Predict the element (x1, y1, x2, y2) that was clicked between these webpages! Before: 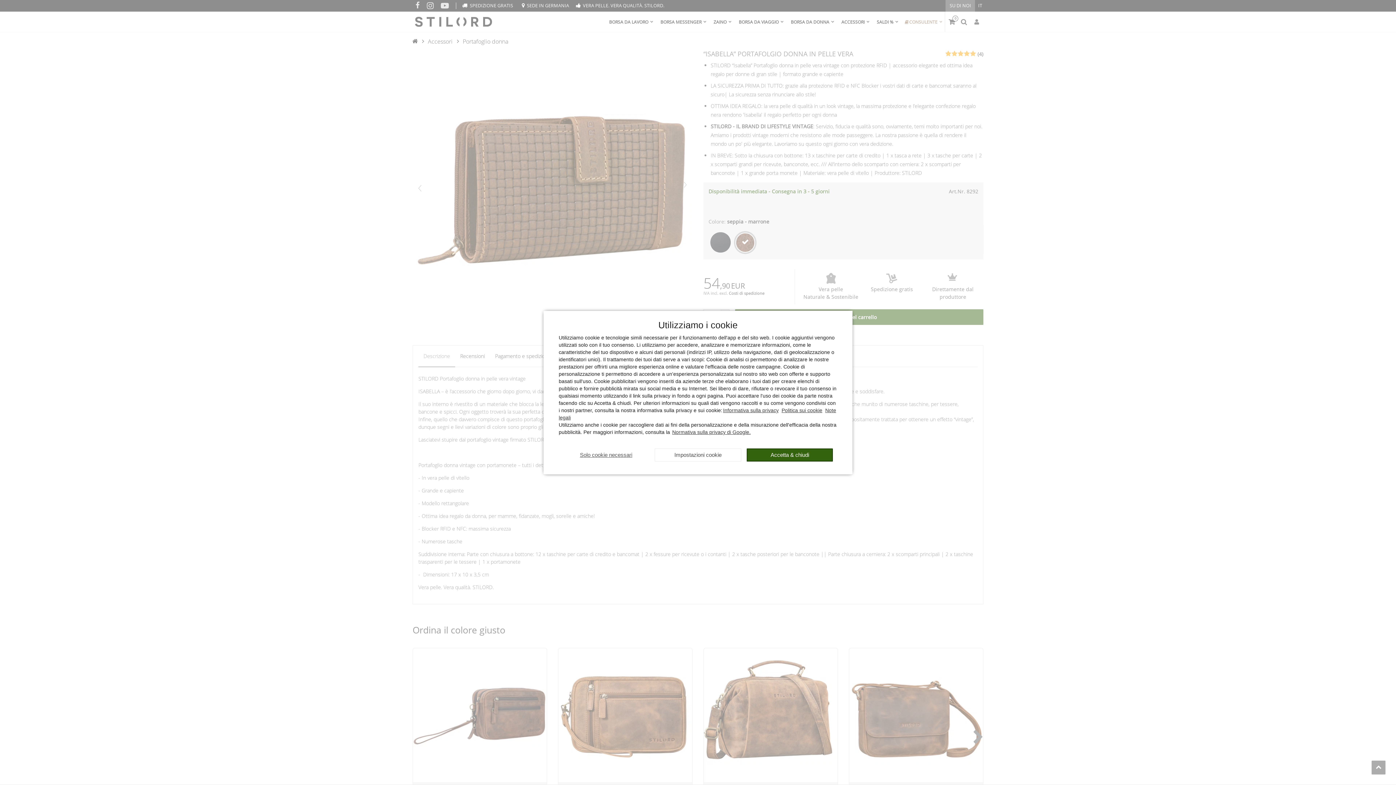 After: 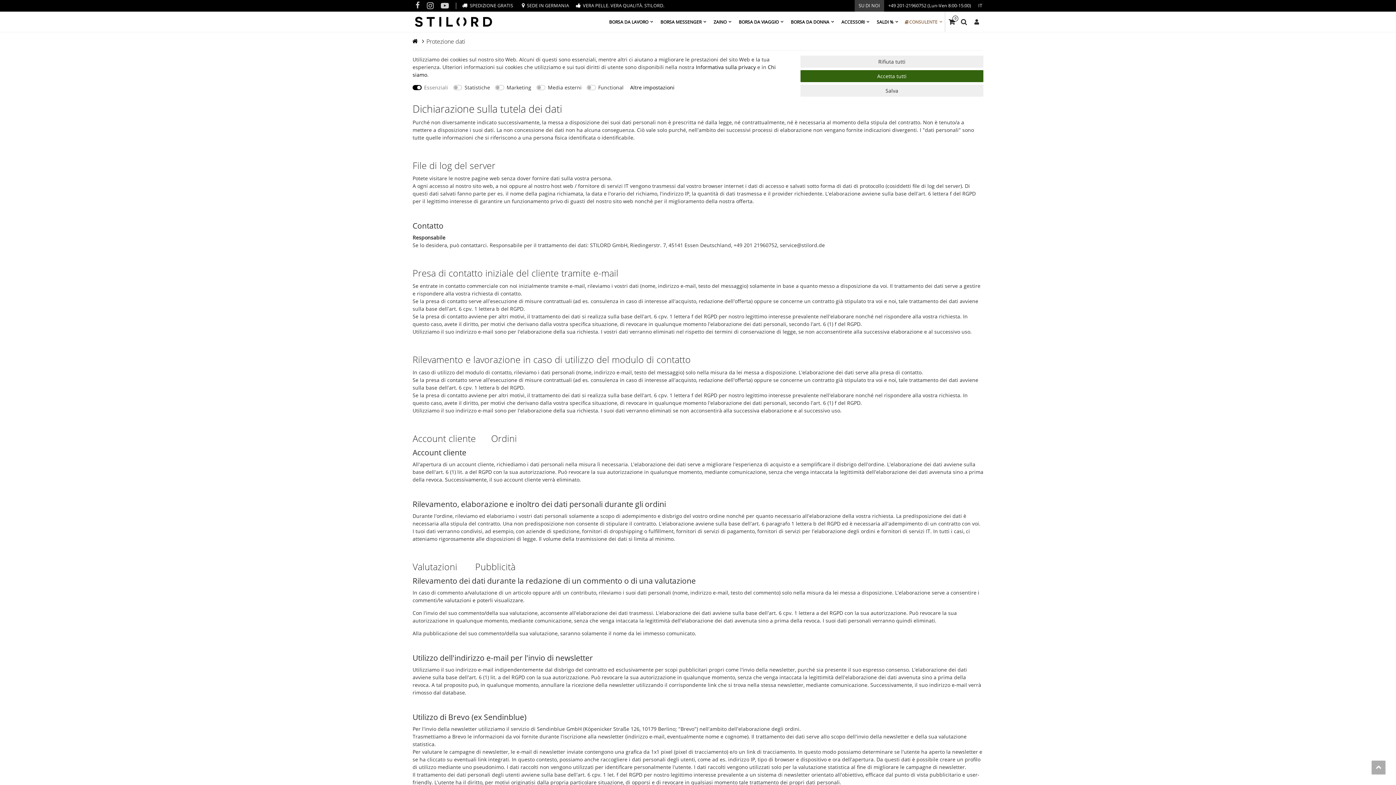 Action: bbox: (781, 407, 822, 413) label: Politica sui cookie